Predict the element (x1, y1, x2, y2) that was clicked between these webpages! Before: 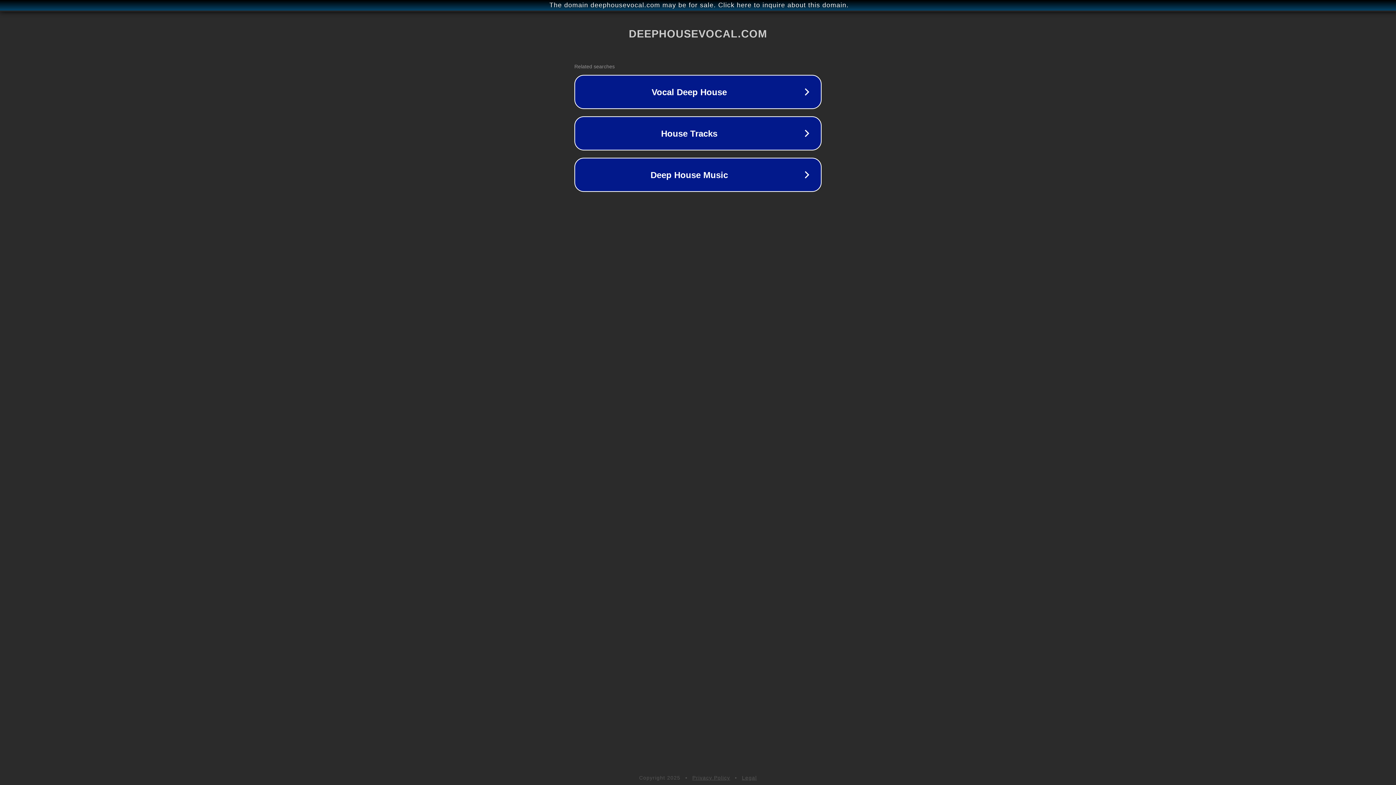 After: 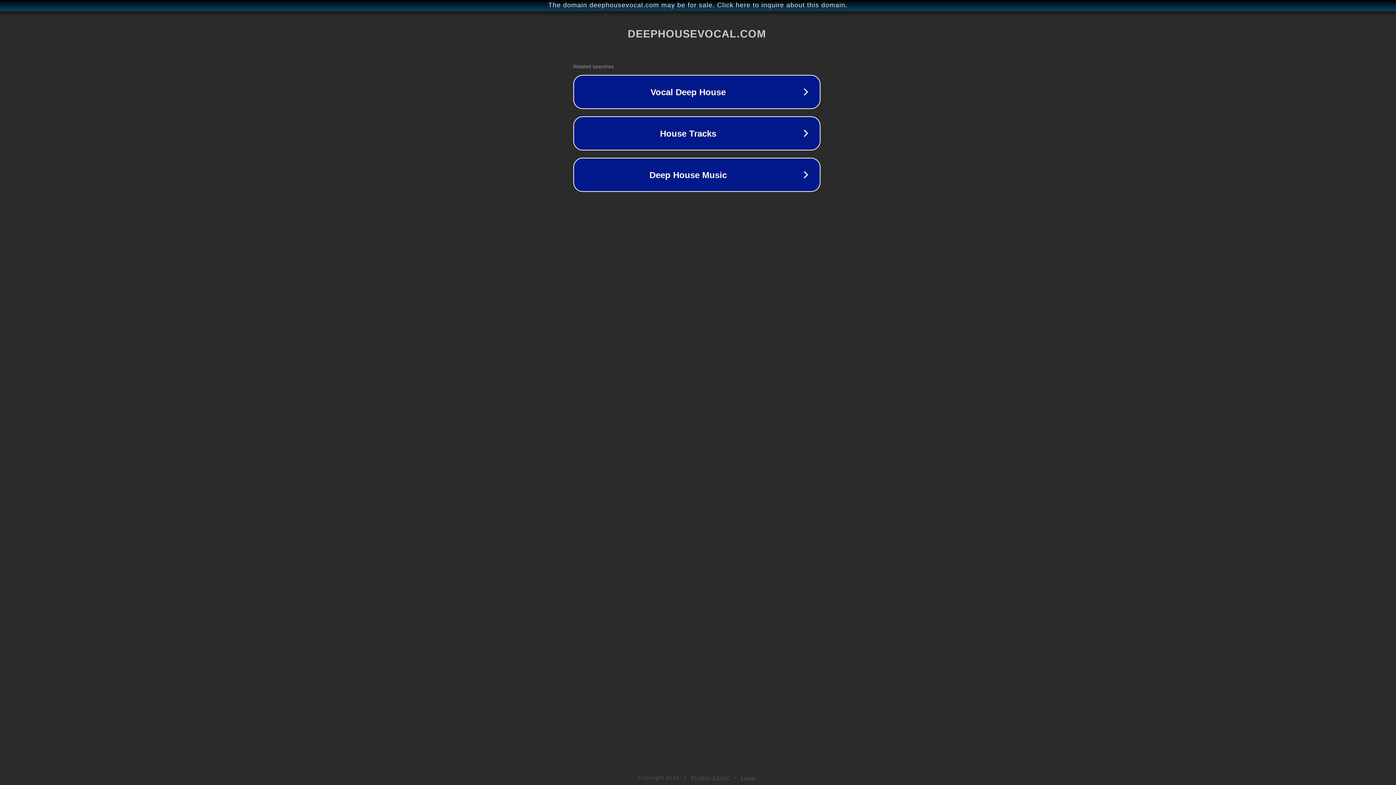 Action: label: The domain deephousevocal.com may be for sale. Click here to inquire about this domain. bbox: (1, 1, 1397, 9)